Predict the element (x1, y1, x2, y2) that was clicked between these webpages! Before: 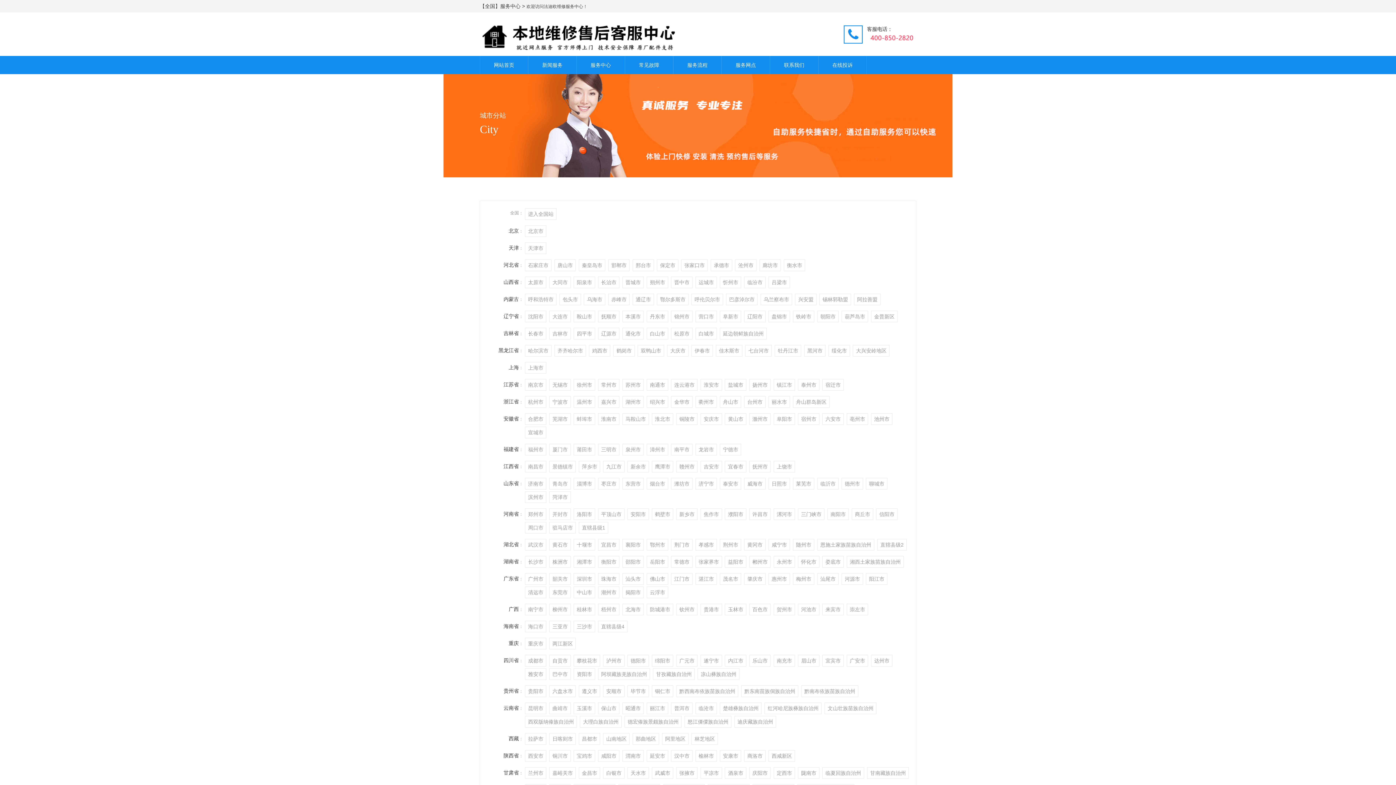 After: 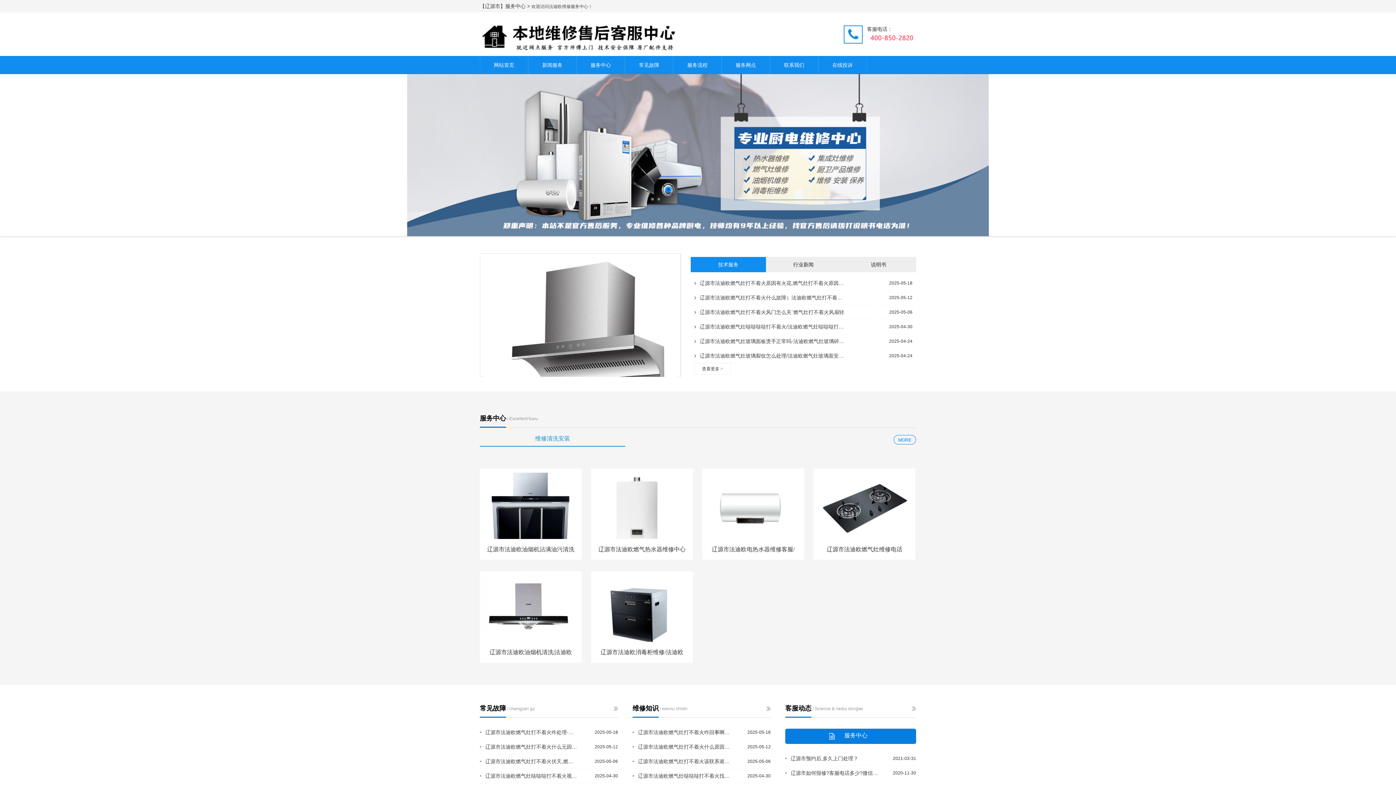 Action: bbox: (598, 328, 619, 339) label: 辽源市